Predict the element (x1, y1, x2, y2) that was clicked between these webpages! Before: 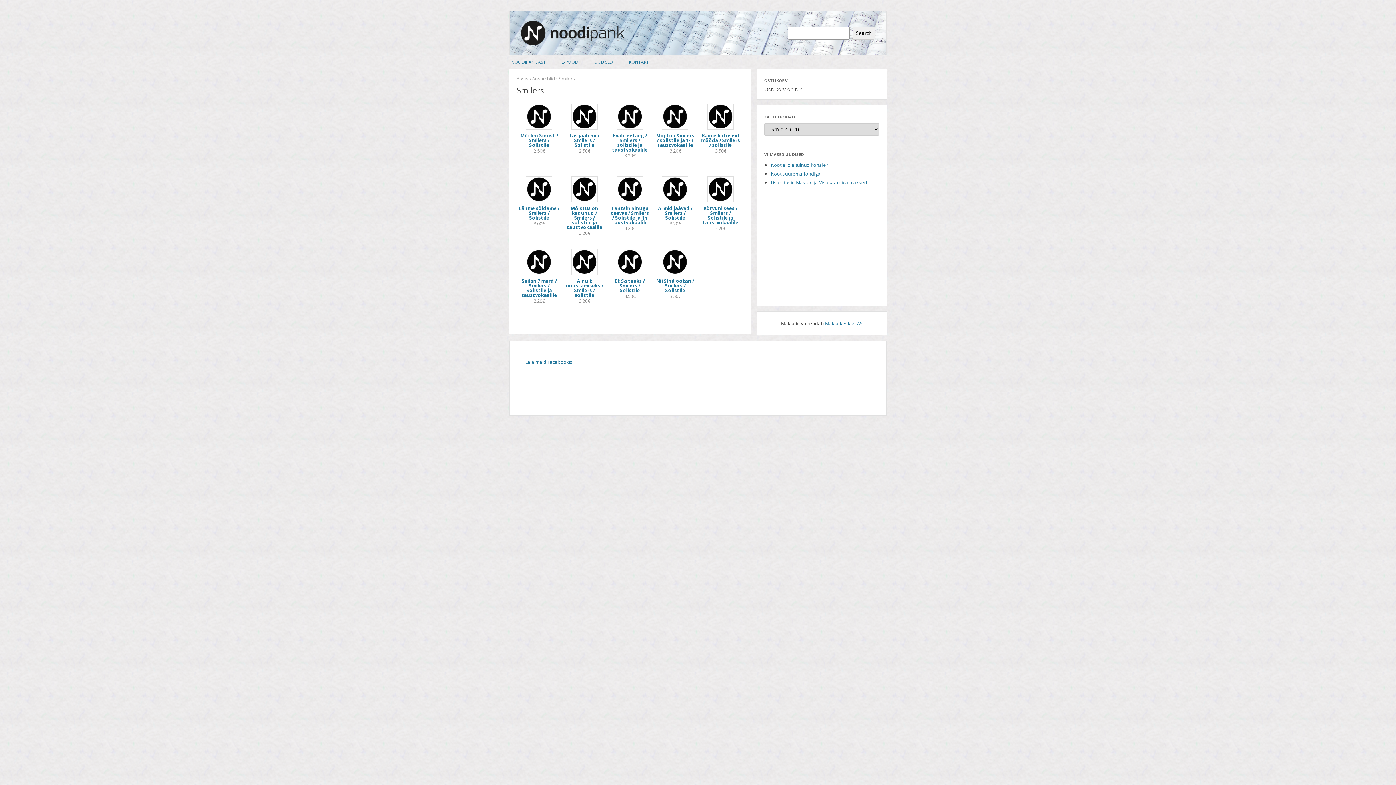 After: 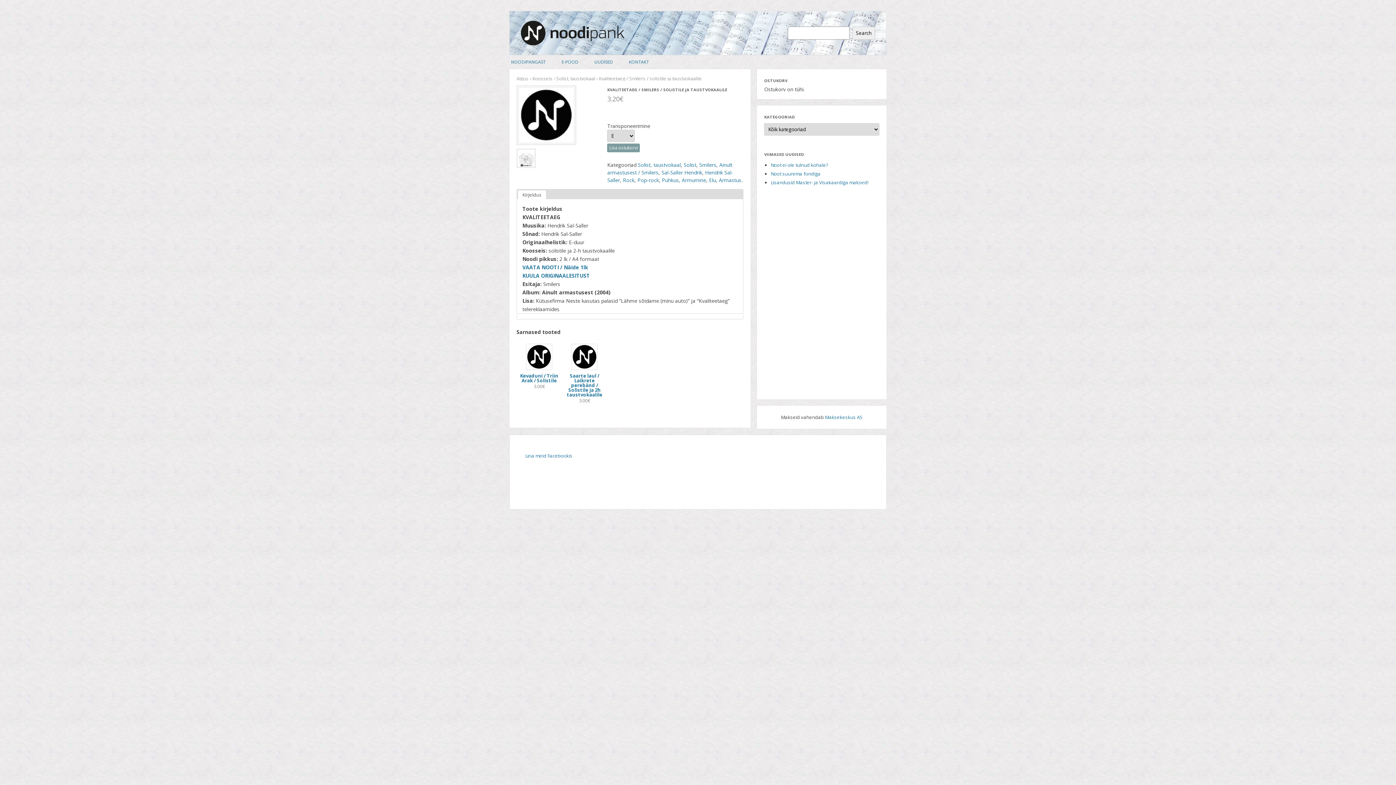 Action: bbox: (609, 103, 650, 159) label: Kvaliteetaeg / Smilers / solistile ja taustvokaalile
3.20€